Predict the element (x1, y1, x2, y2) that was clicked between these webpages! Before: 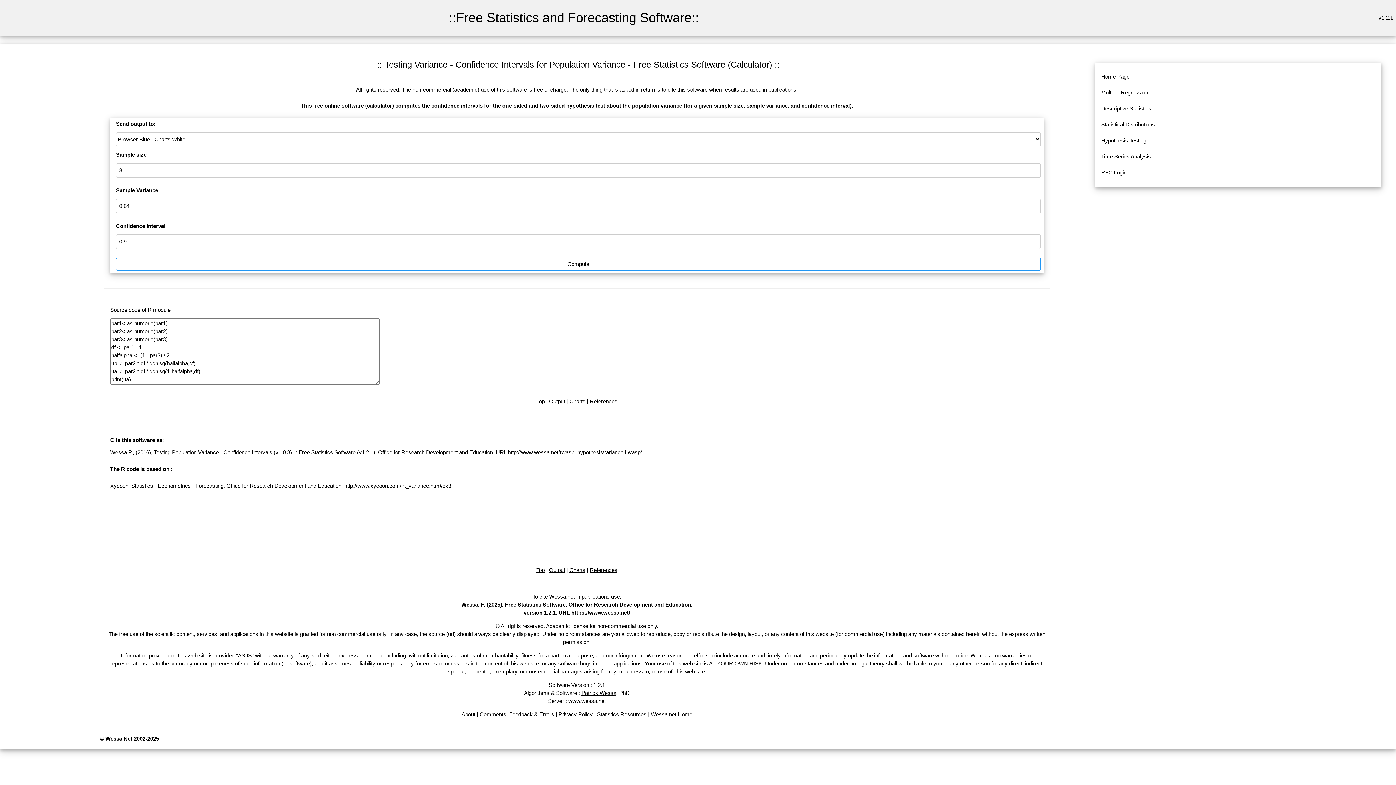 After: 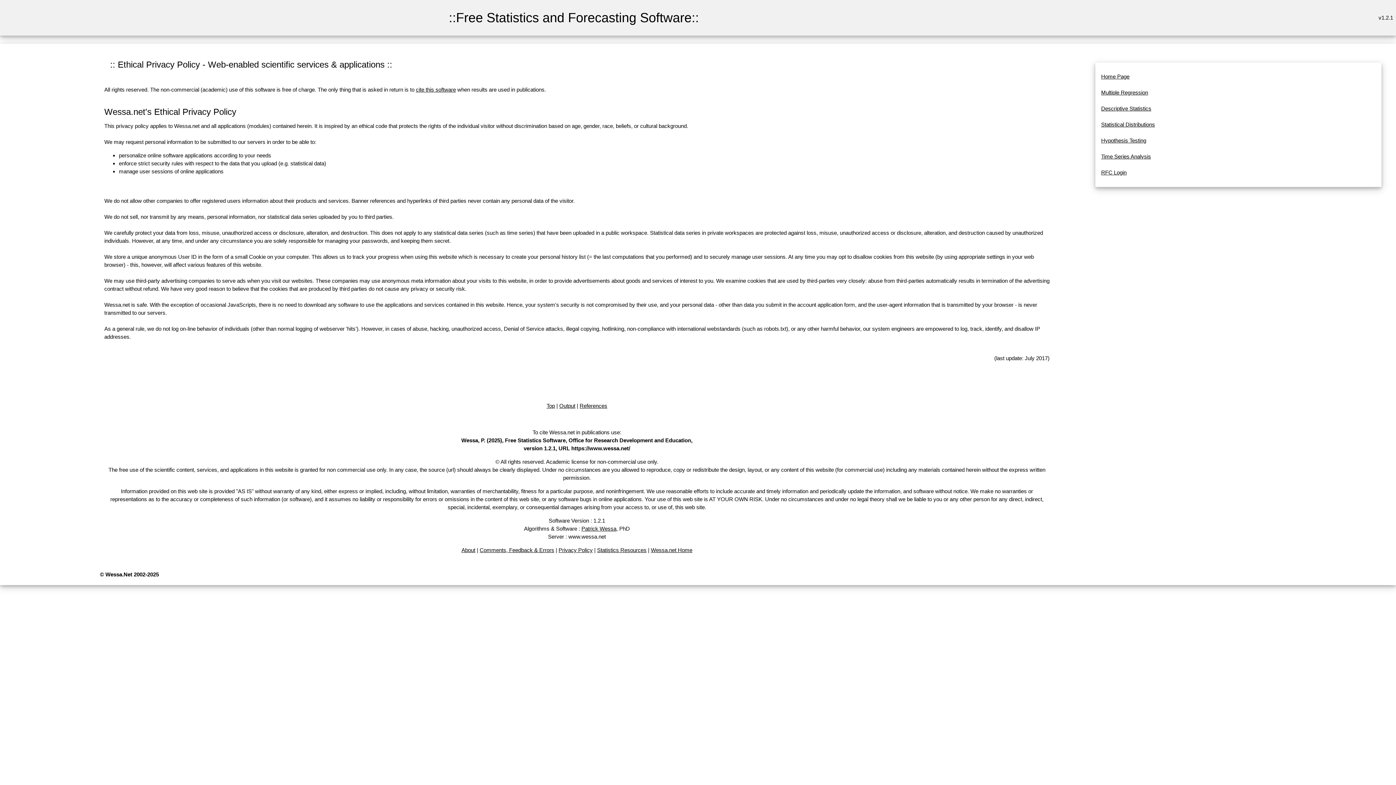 Action: label: Privacy Policy bbox: (558, 711, 592, 717)